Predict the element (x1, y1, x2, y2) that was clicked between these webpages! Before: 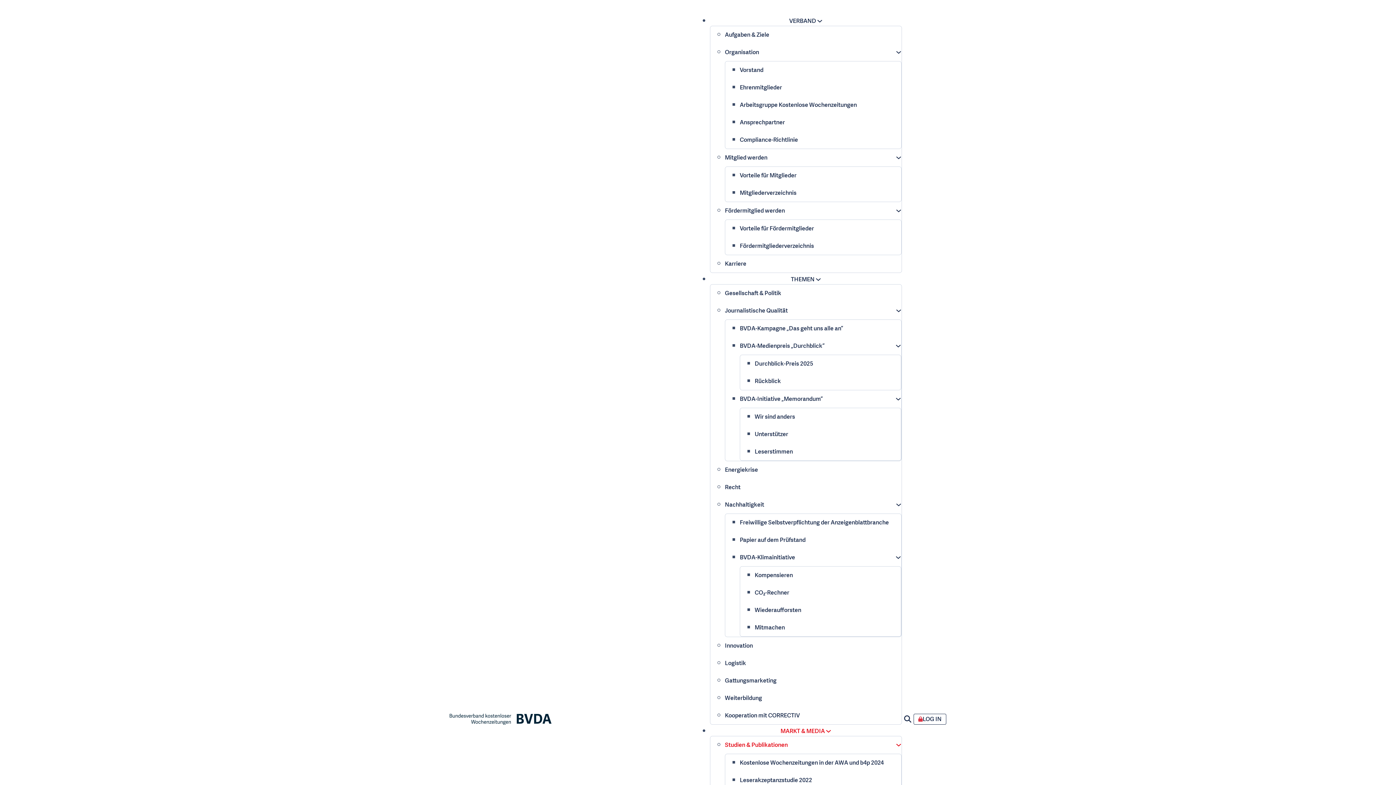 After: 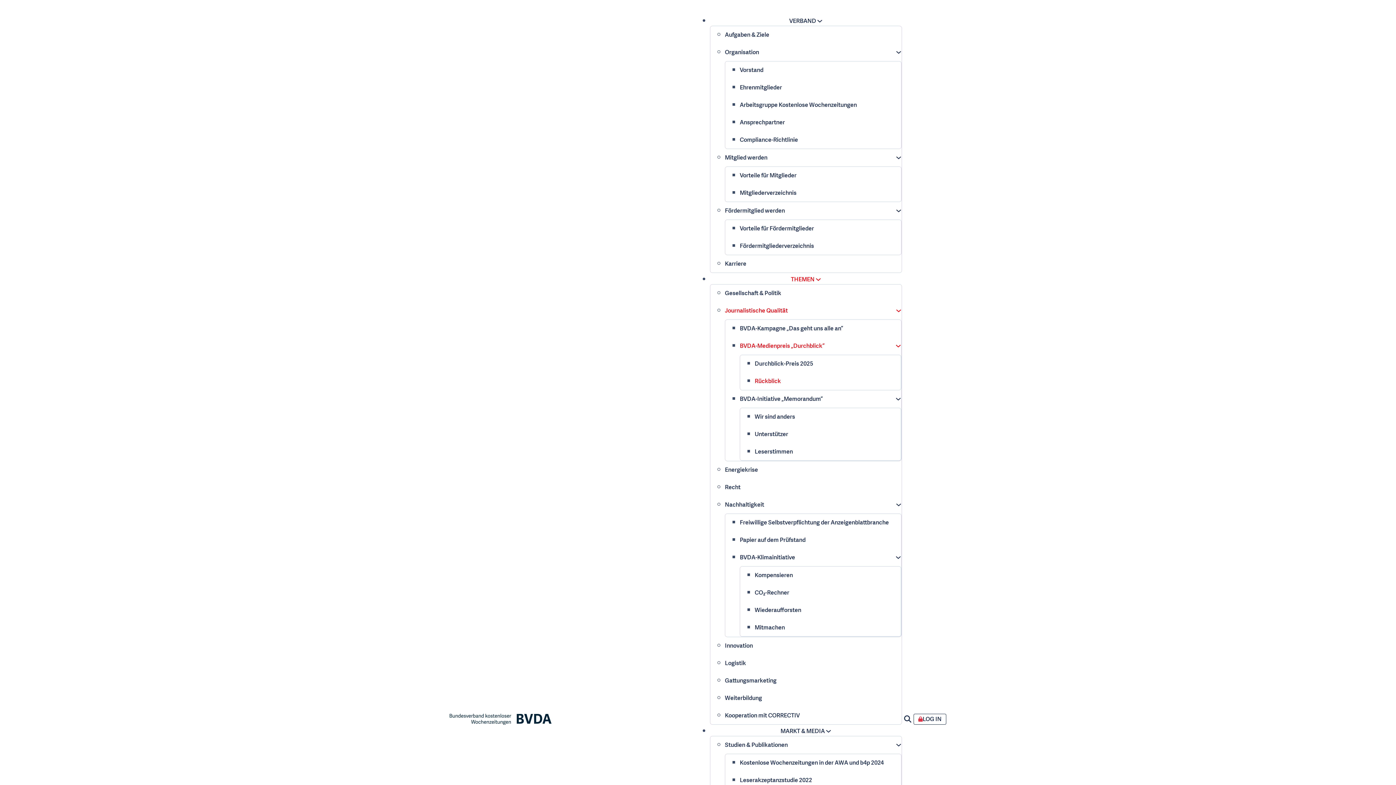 Action: bbox: (754, 377, 781, 385) label: Rückblick